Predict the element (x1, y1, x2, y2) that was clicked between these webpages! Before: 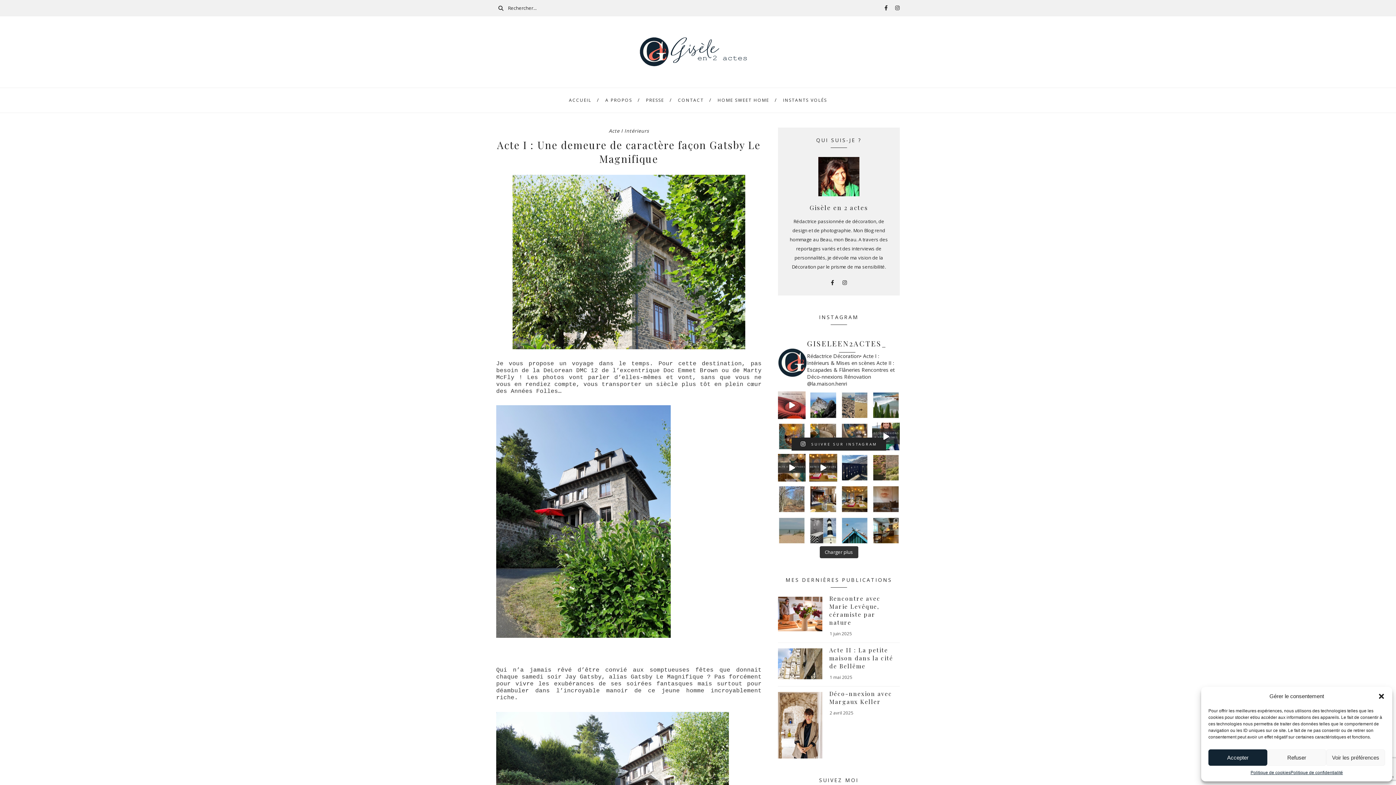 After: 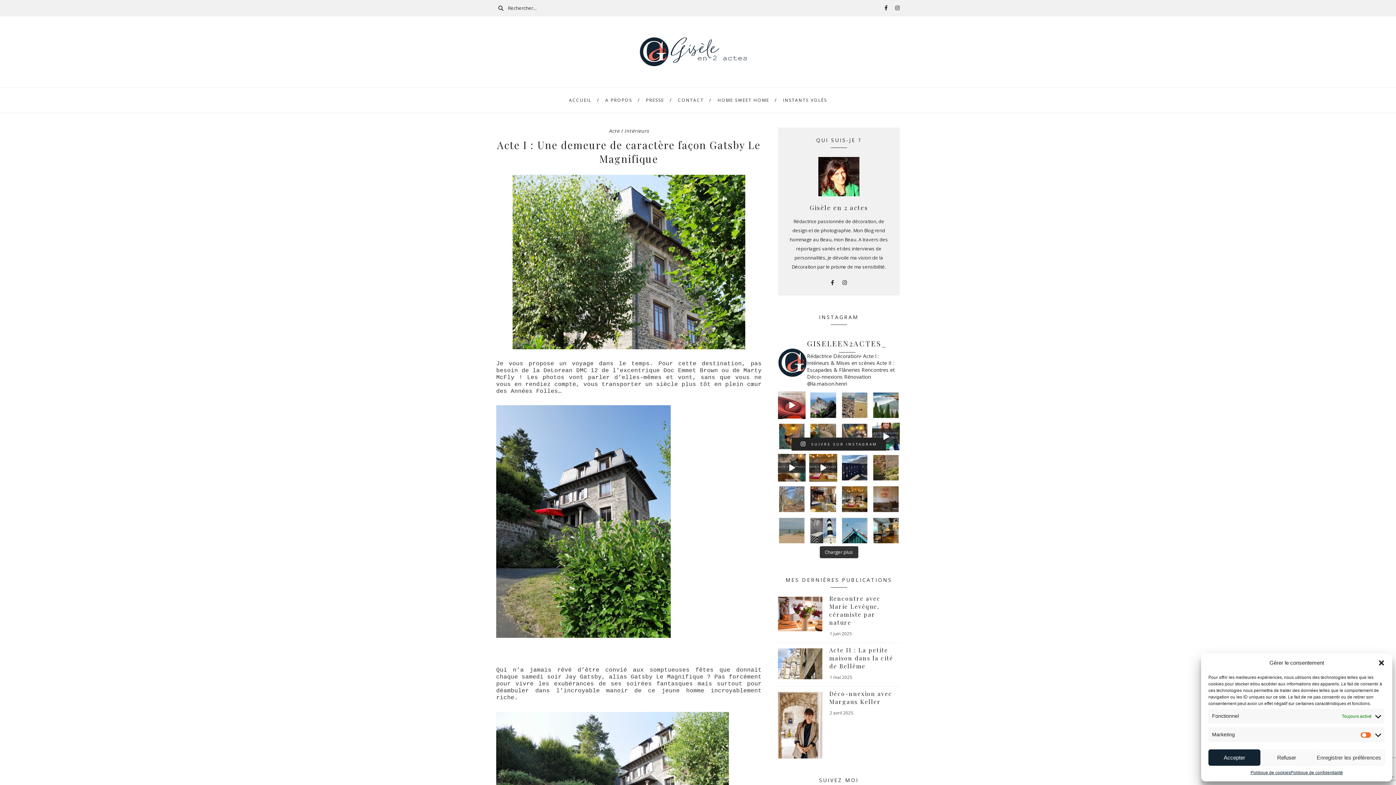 Action: label: Voir les préférences bbox: (1326, 749, 1385, 766)